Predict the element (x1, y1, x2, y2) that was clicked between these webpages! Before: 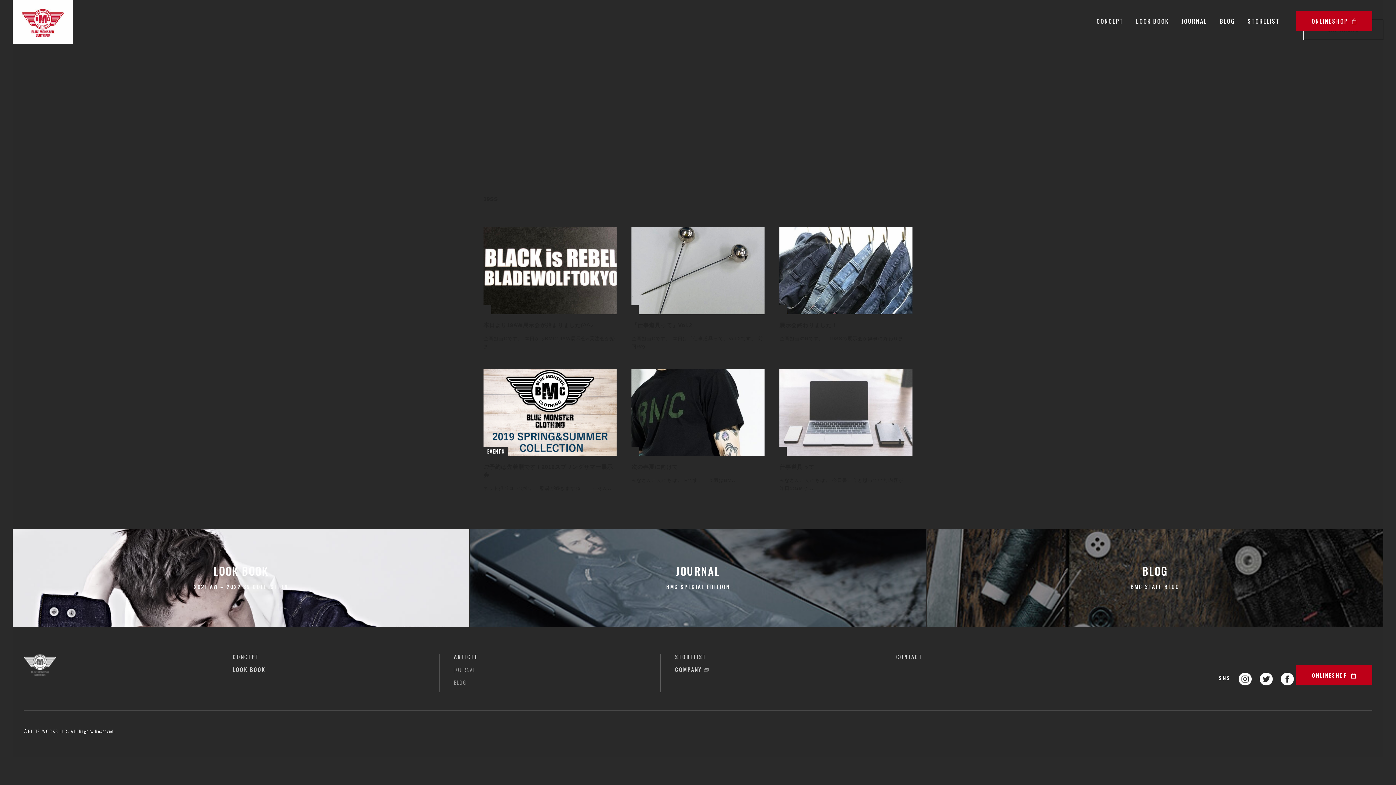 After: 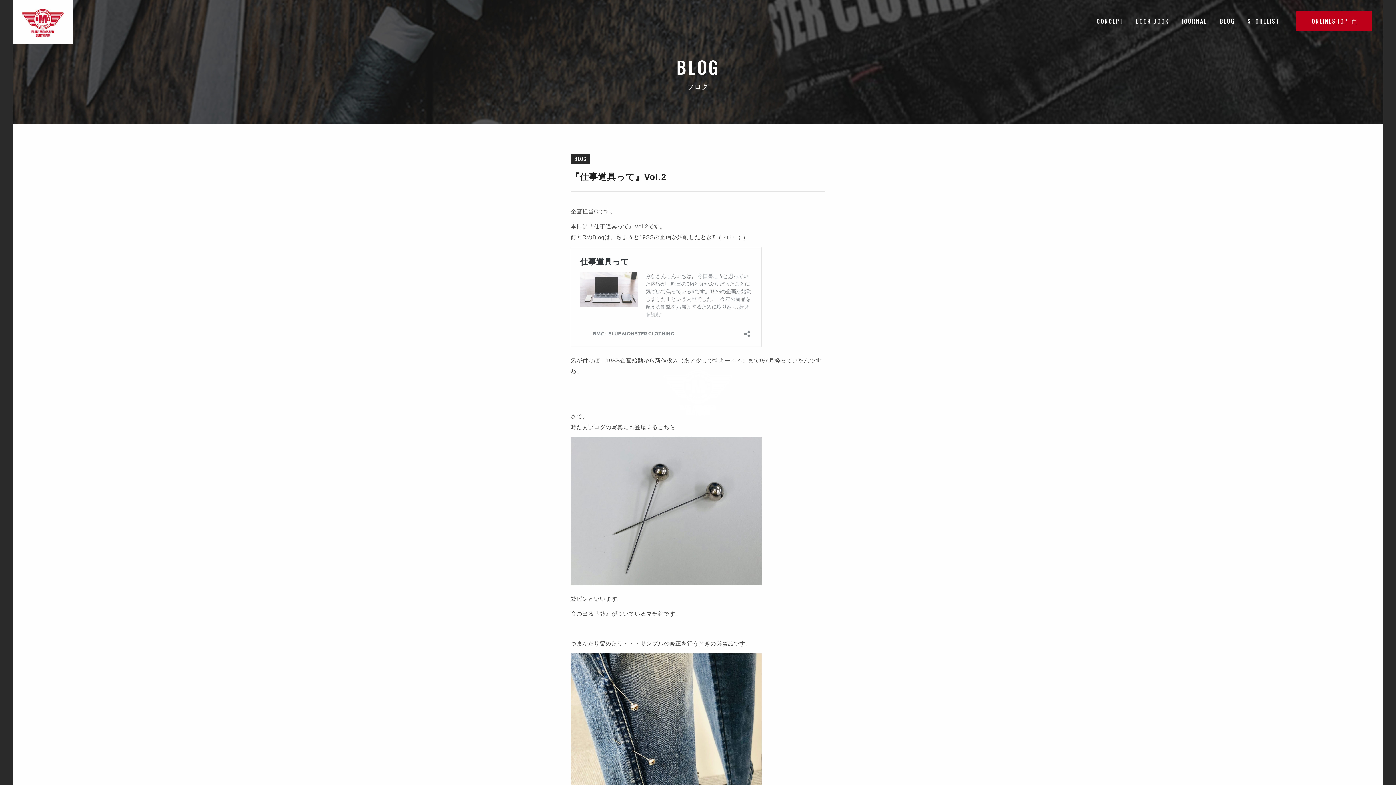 Action: label: 『仕事道具って』Vol.2

企画担当Cです。 本日は『仕事道具って』Vol.2です。 前回Rの... bbox: (631, 227, 764, 350)